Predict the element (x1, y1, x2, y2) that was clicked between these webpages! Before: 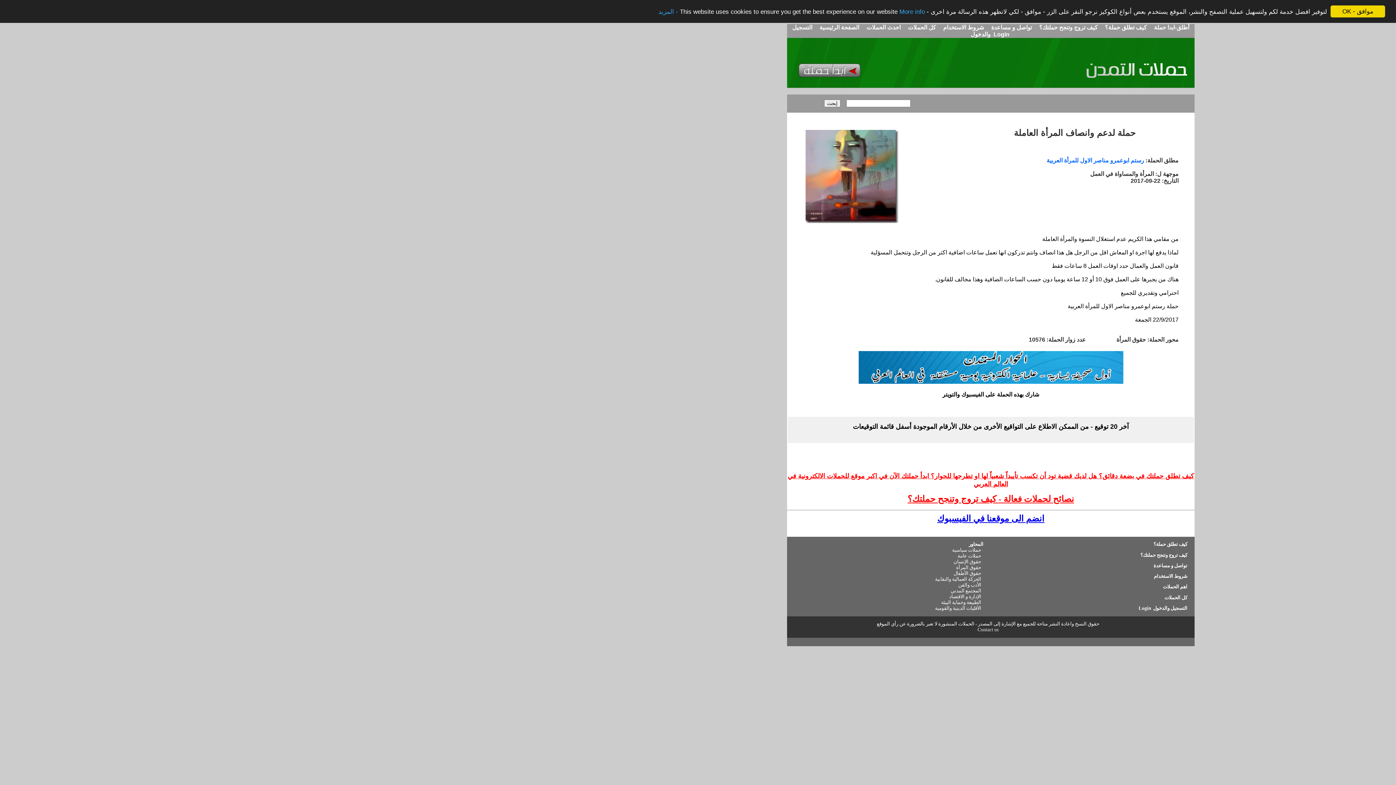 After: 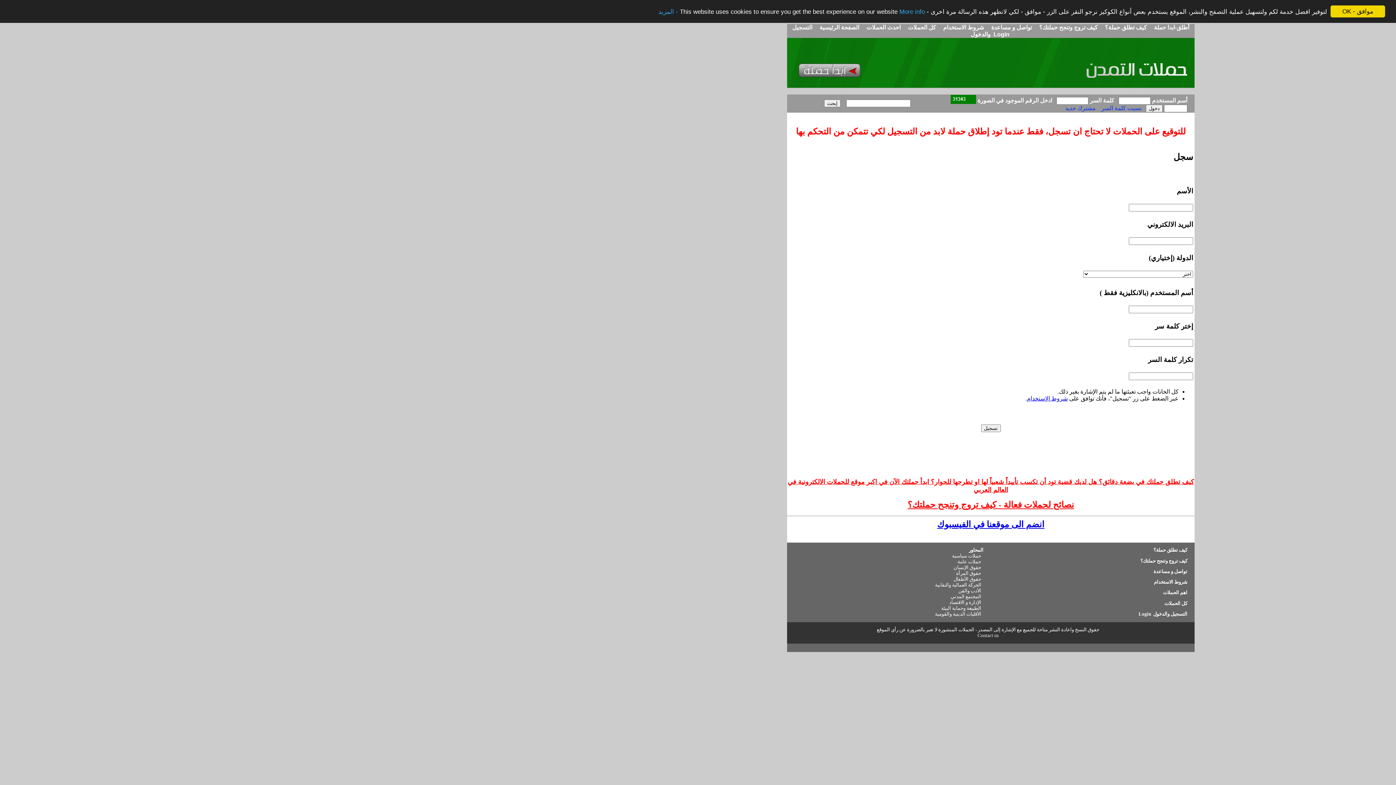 Action: bbox: (798, 72, 860, 78)